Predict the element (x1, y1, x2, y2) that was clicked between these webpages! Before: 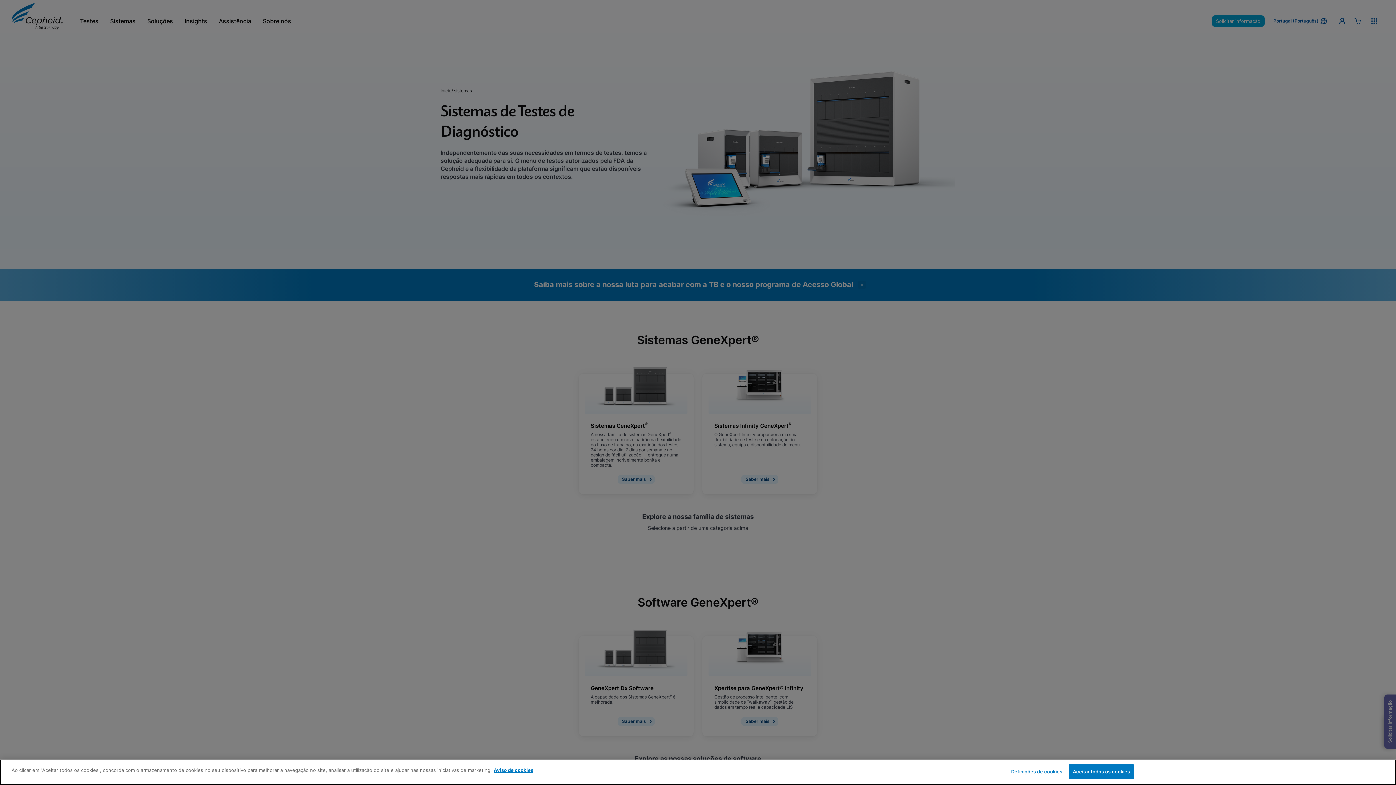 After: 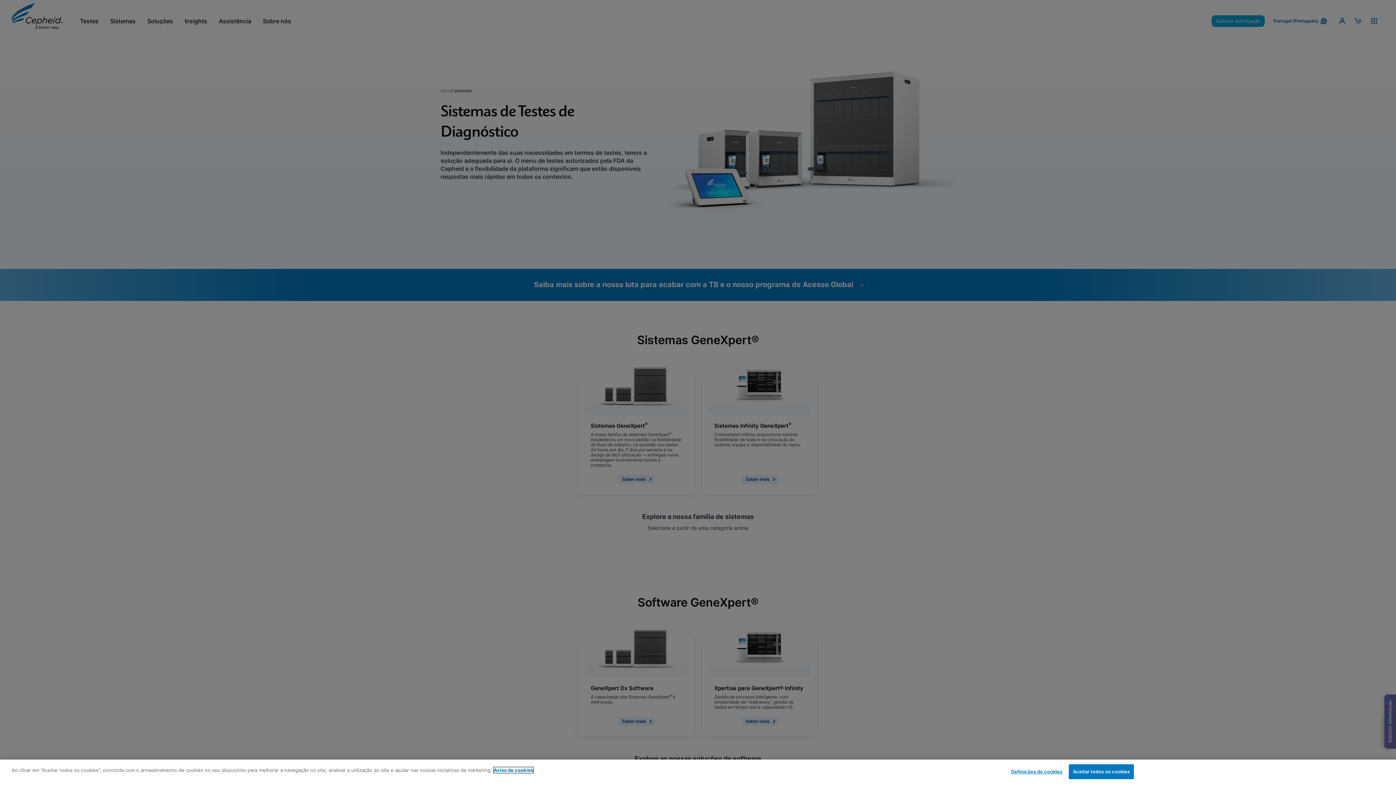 Action: label: Mais informação sobre a sua privacidade, abre num separador novo bbox: (493, 767, 533, 773)